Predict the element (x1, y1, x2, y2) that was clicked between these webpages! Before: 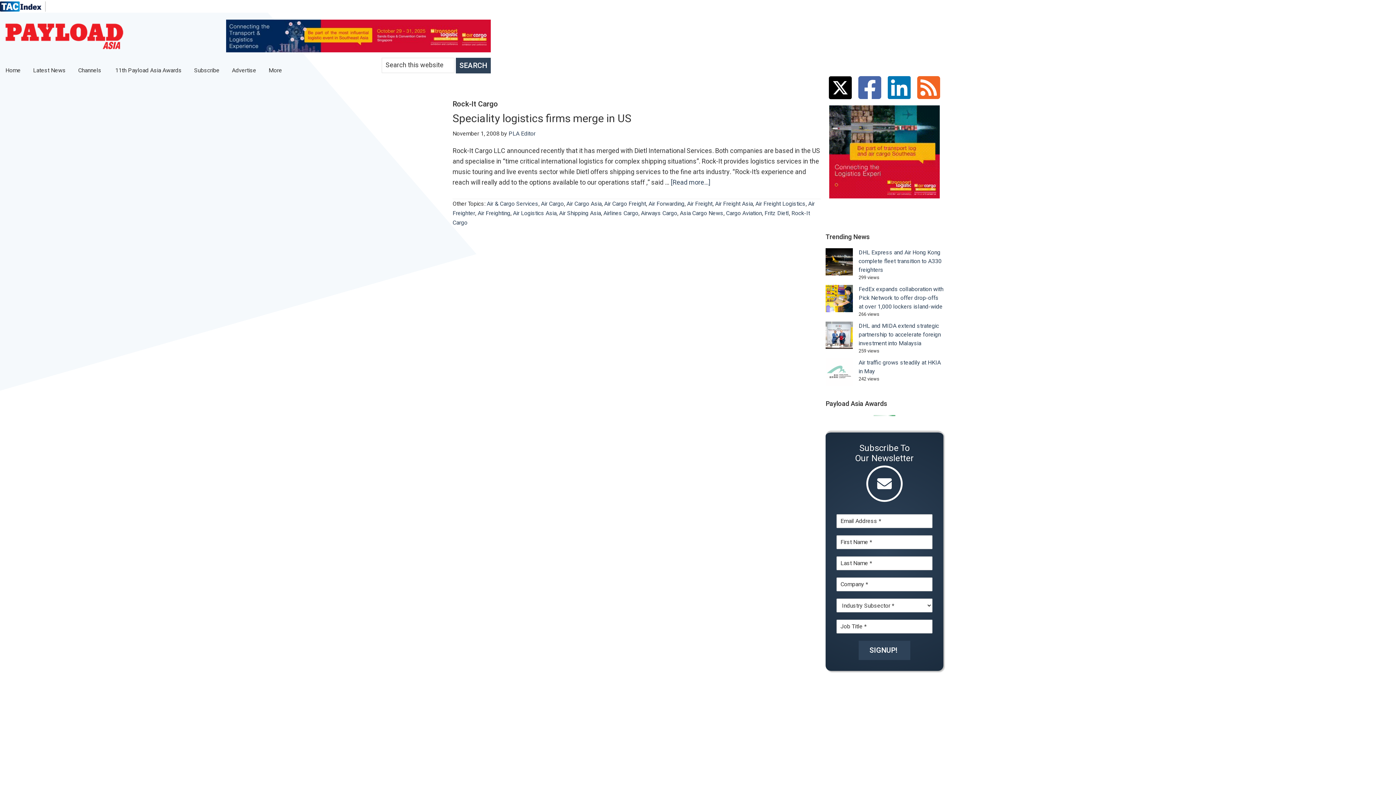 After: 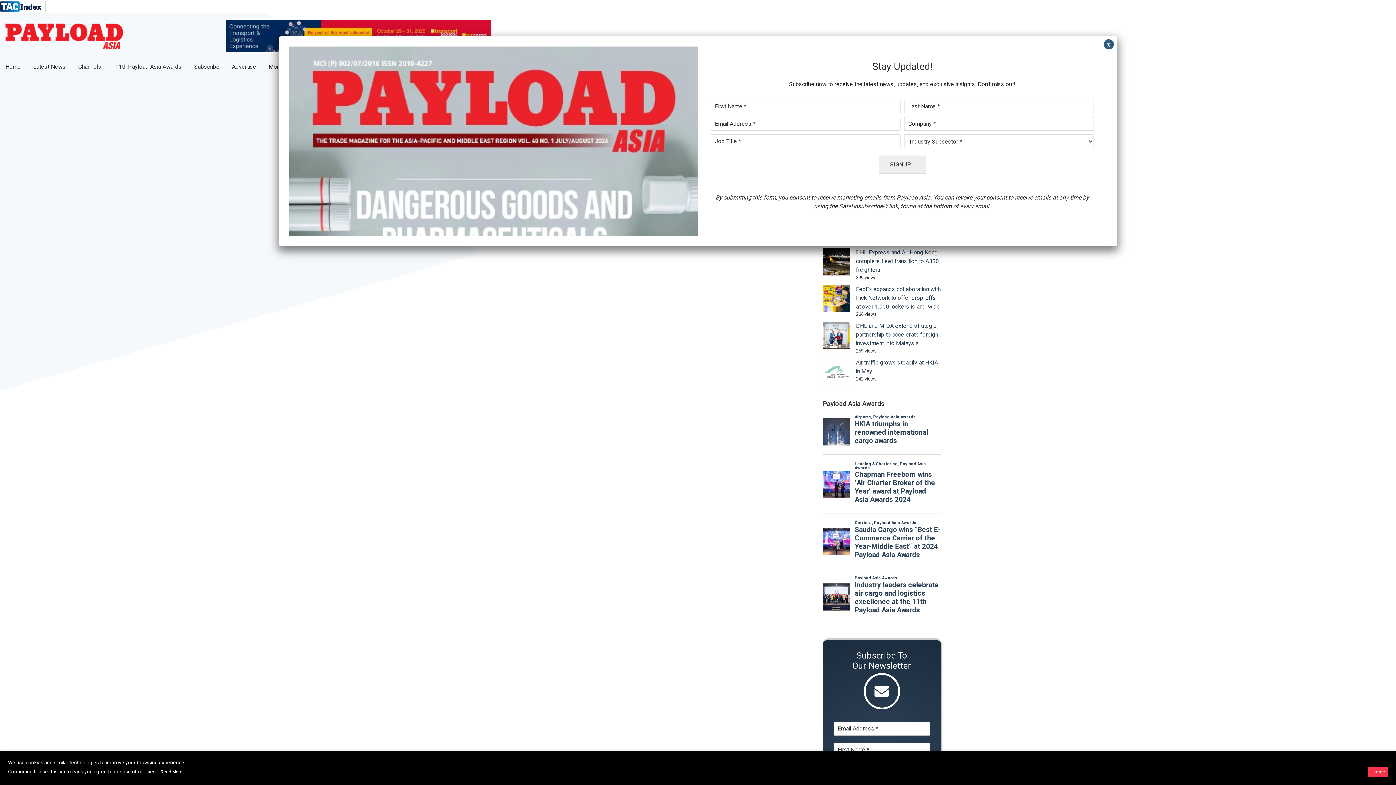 Action: bbox: (917, 70, 940, 108)